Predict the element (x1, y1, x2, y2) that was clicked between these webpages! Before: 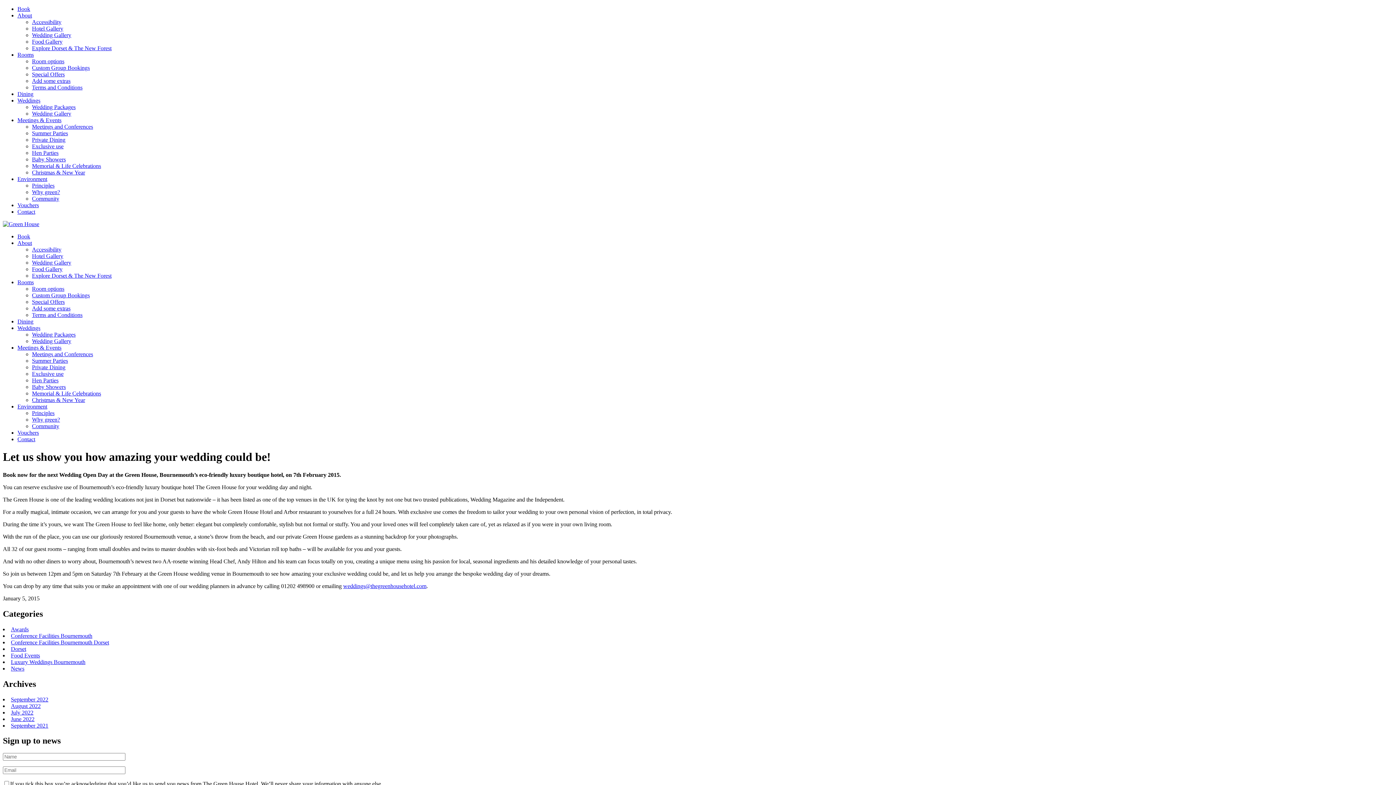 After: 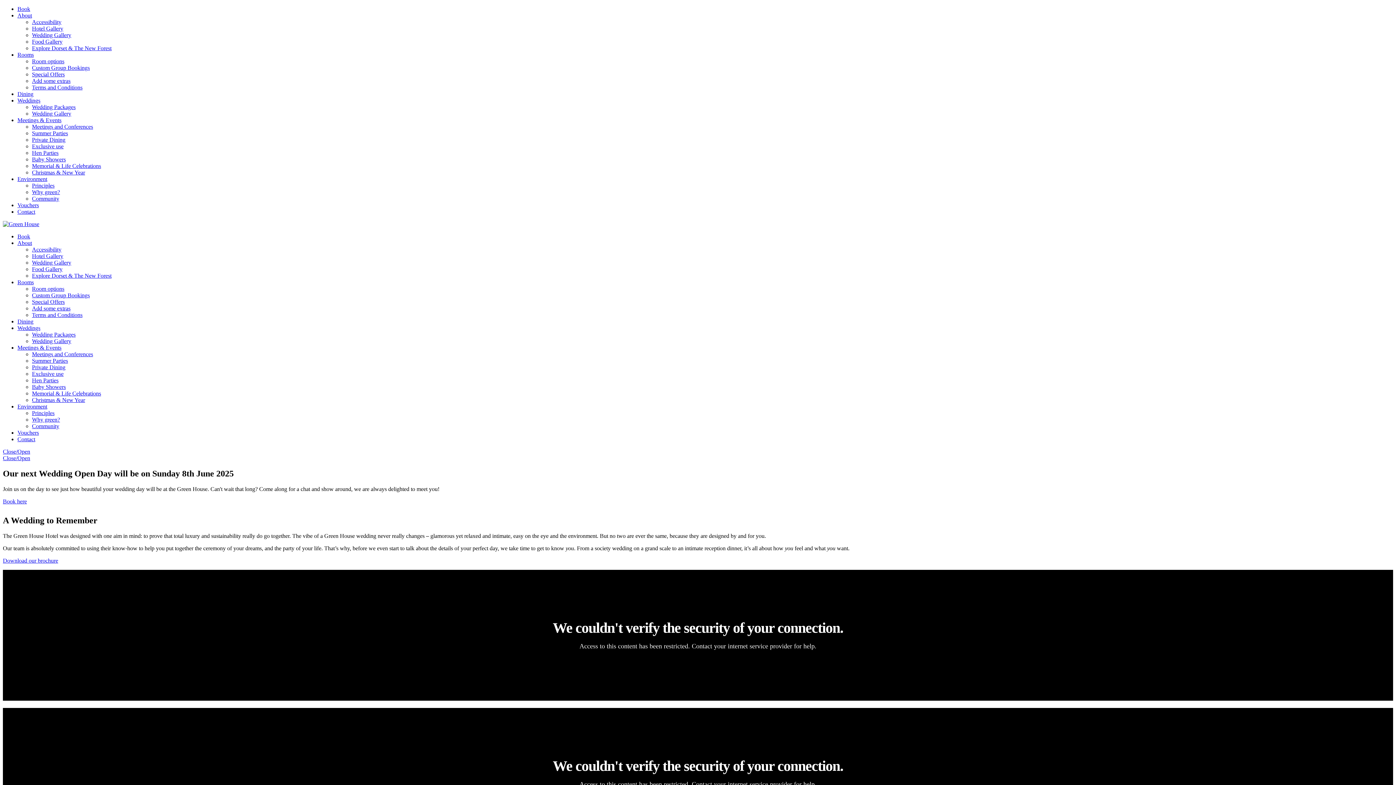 Action: label: Weddings bbox: (17, 97, 40, 103)